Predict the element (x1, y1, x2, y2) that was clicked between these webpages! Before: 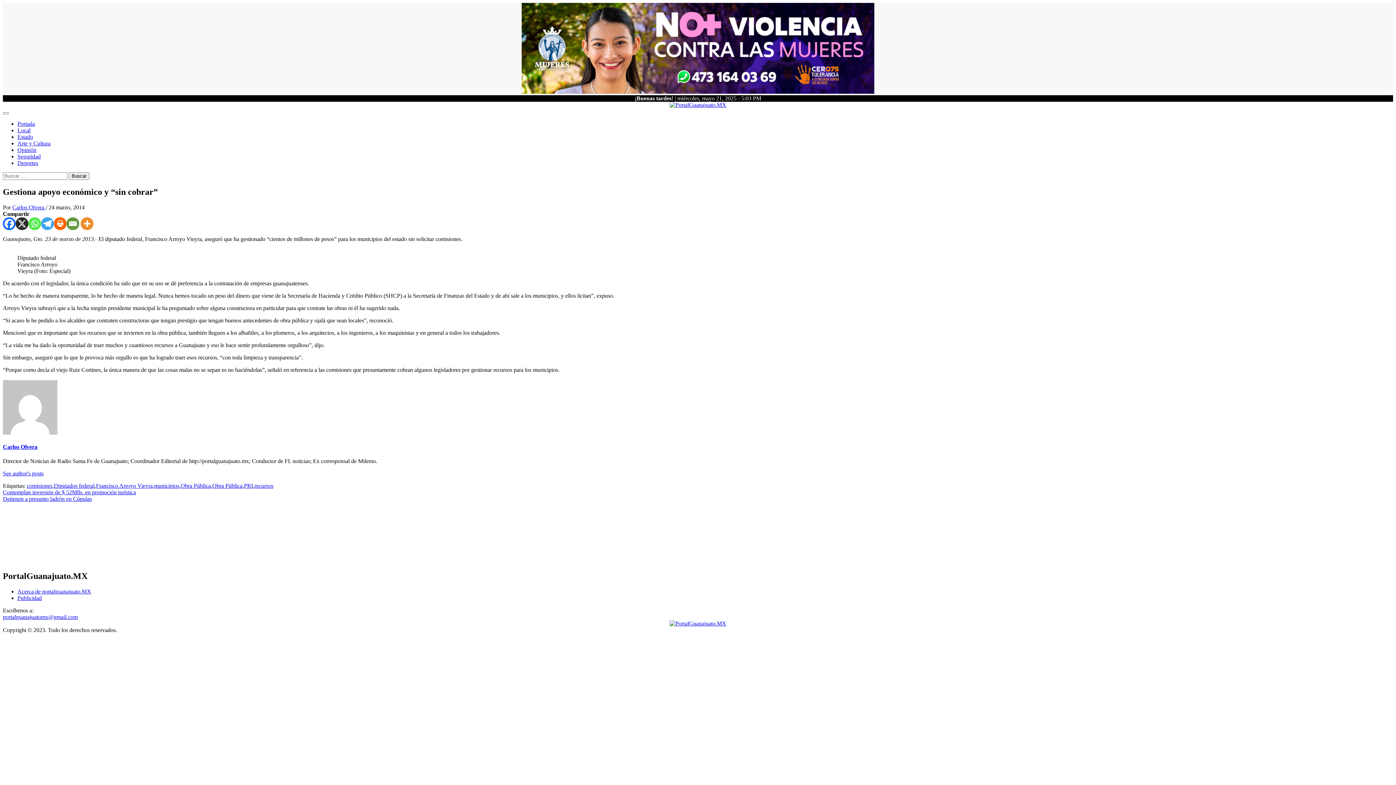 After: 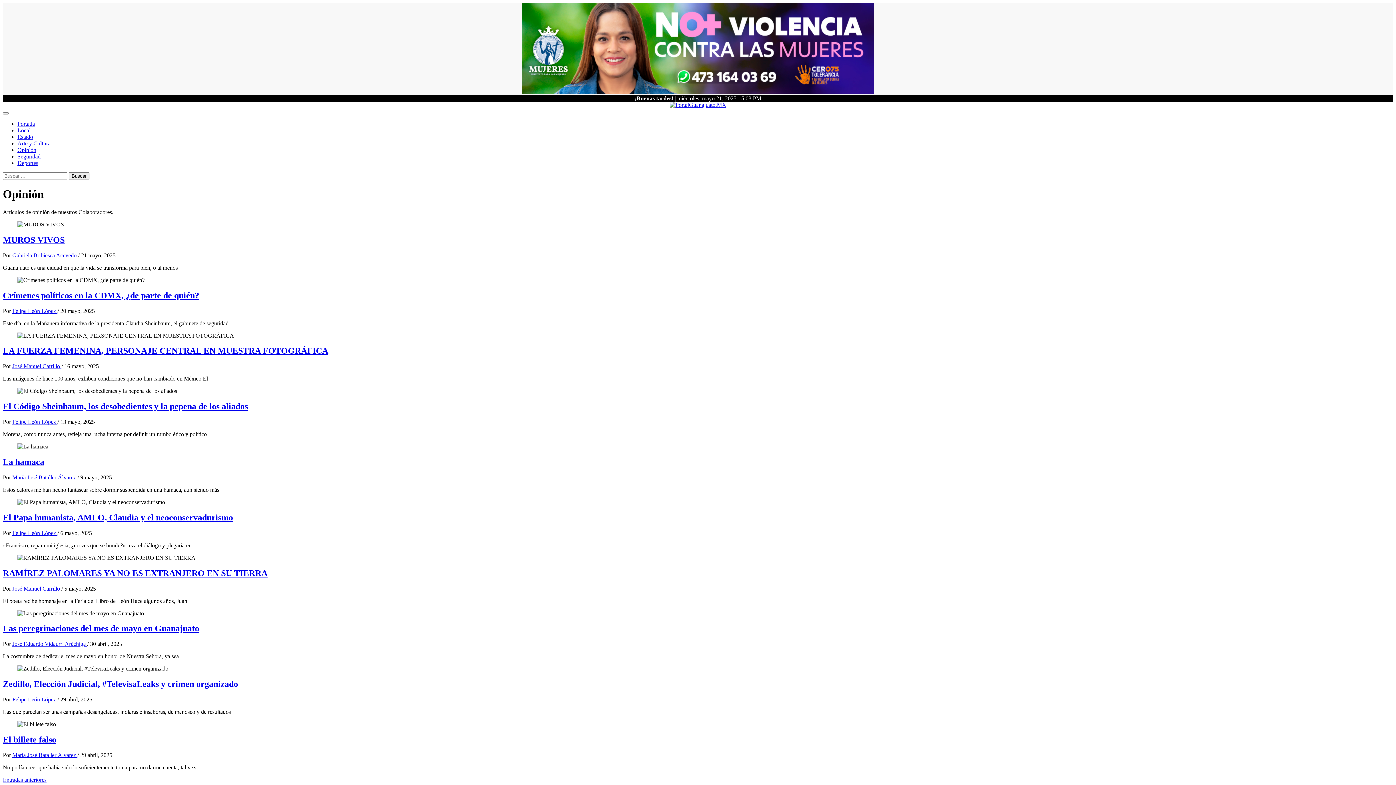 Action: label: Opinión bbox: (17, 146, 36, 153)